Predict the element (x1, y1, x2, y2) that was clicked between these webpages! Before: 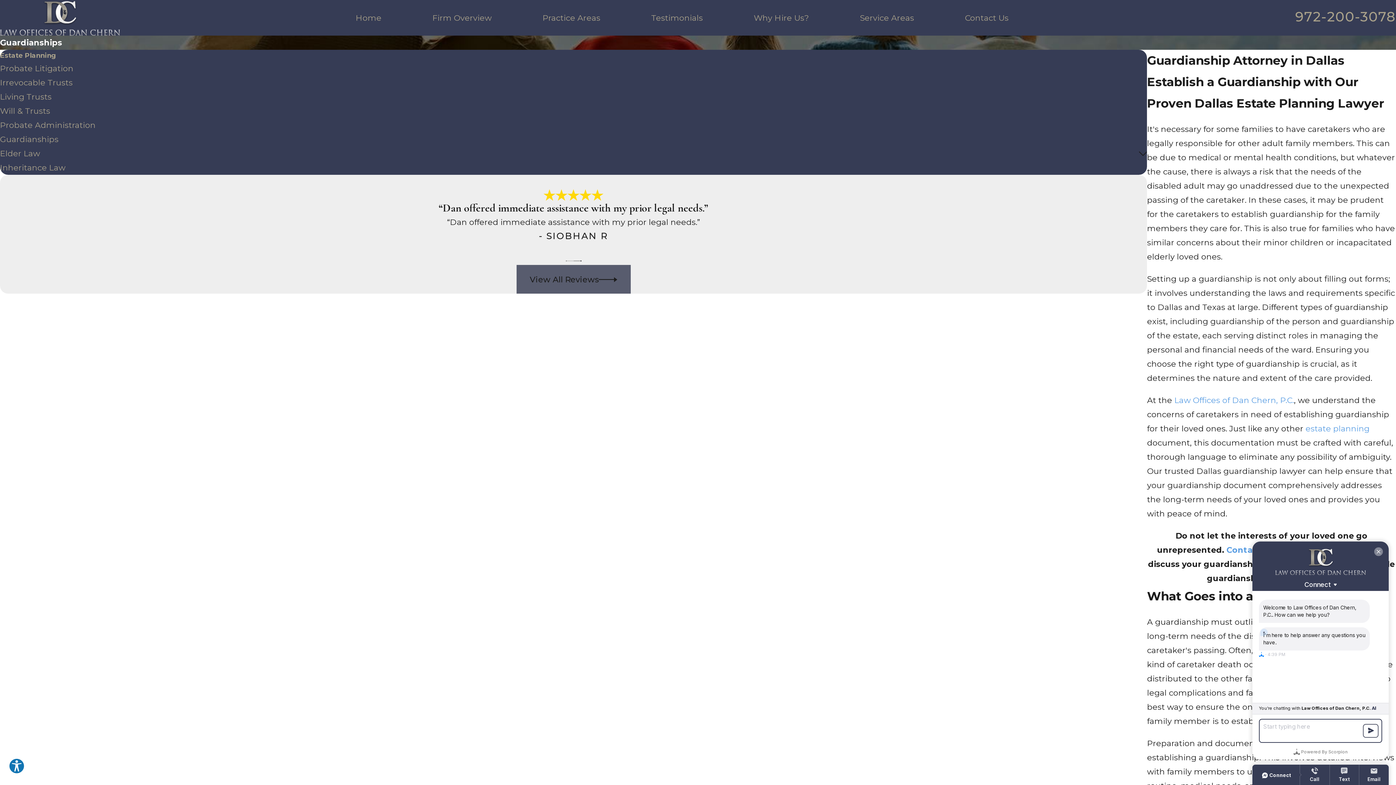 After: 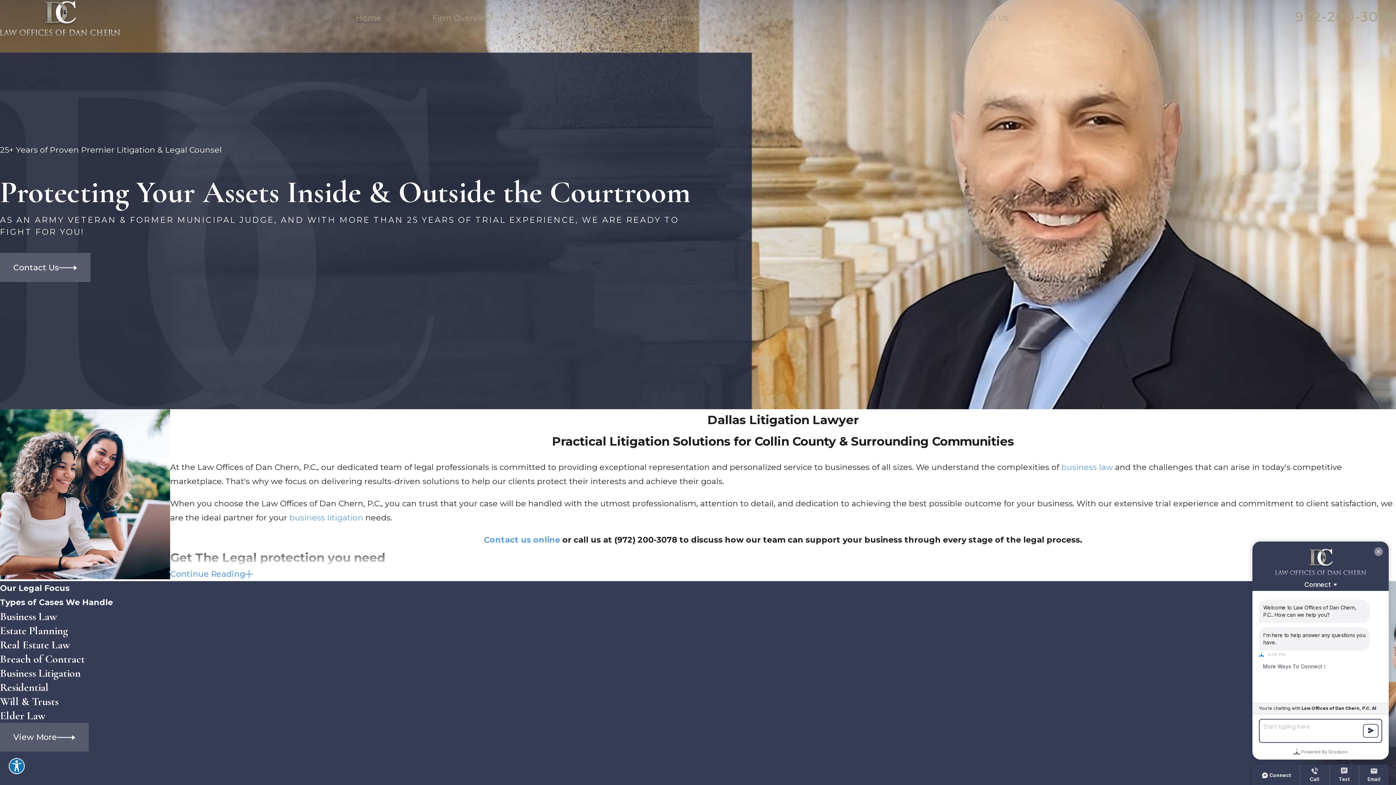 Action: bbox: (0, 0, 120, 35)